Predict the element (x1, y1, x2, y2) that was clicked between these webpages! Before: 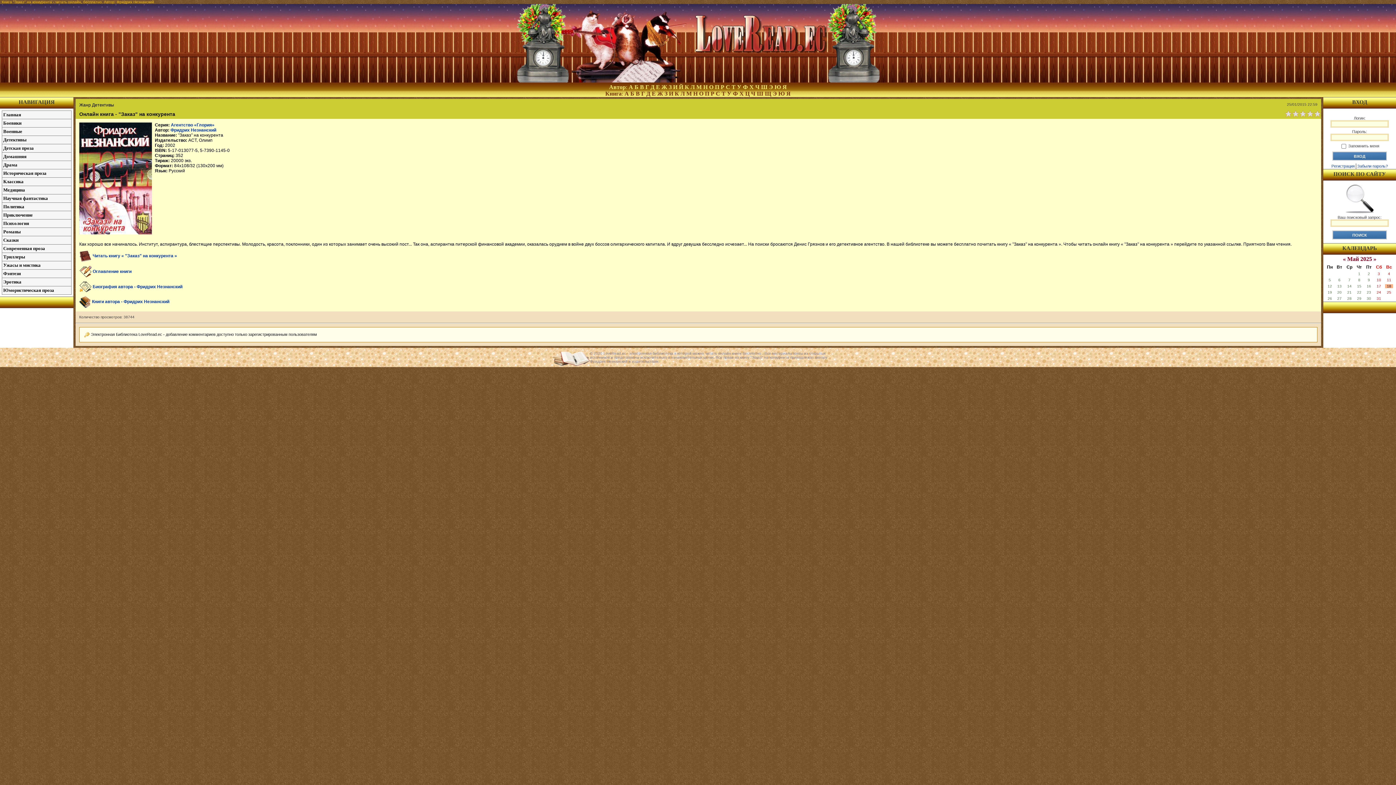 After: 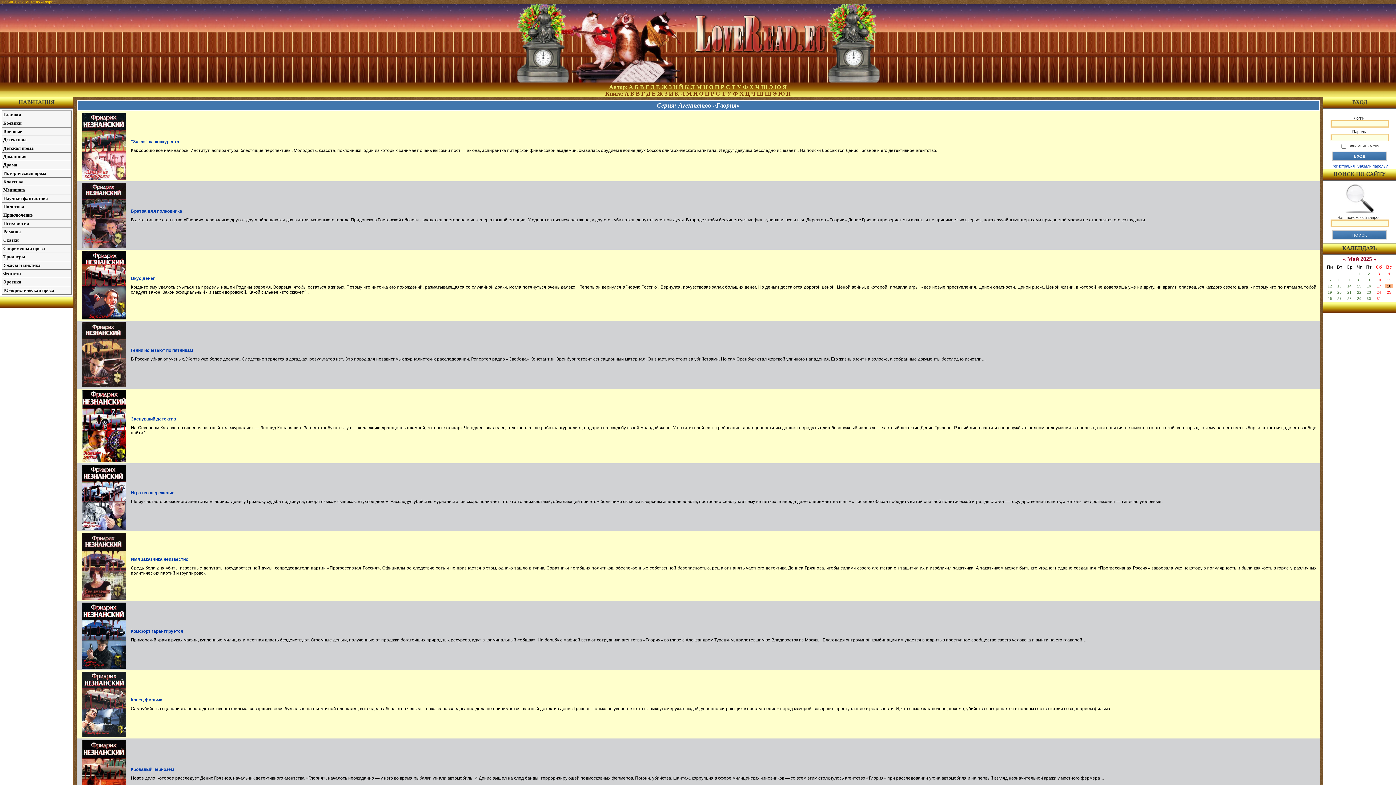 Action: bbox: (170, 122, 214, 127) label: Агентство «Глория»